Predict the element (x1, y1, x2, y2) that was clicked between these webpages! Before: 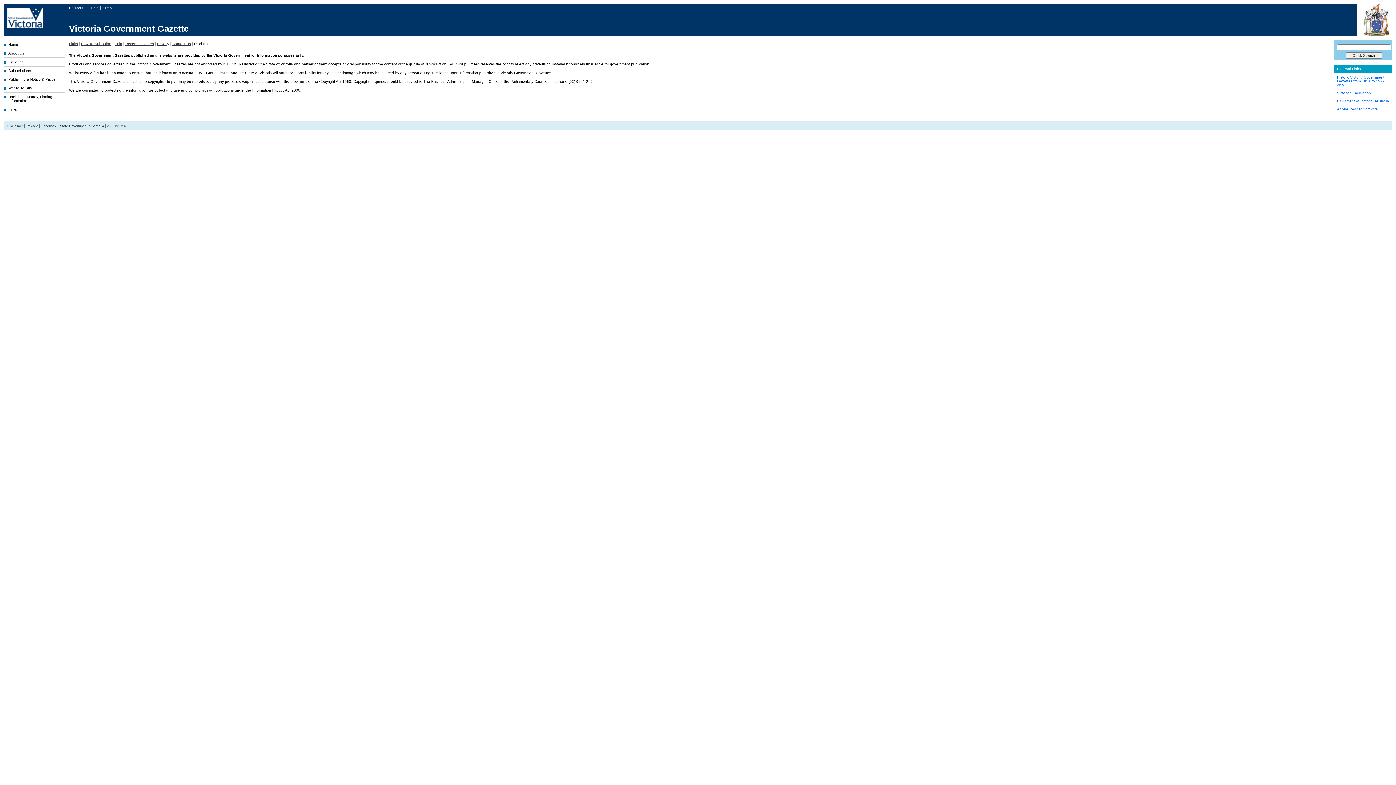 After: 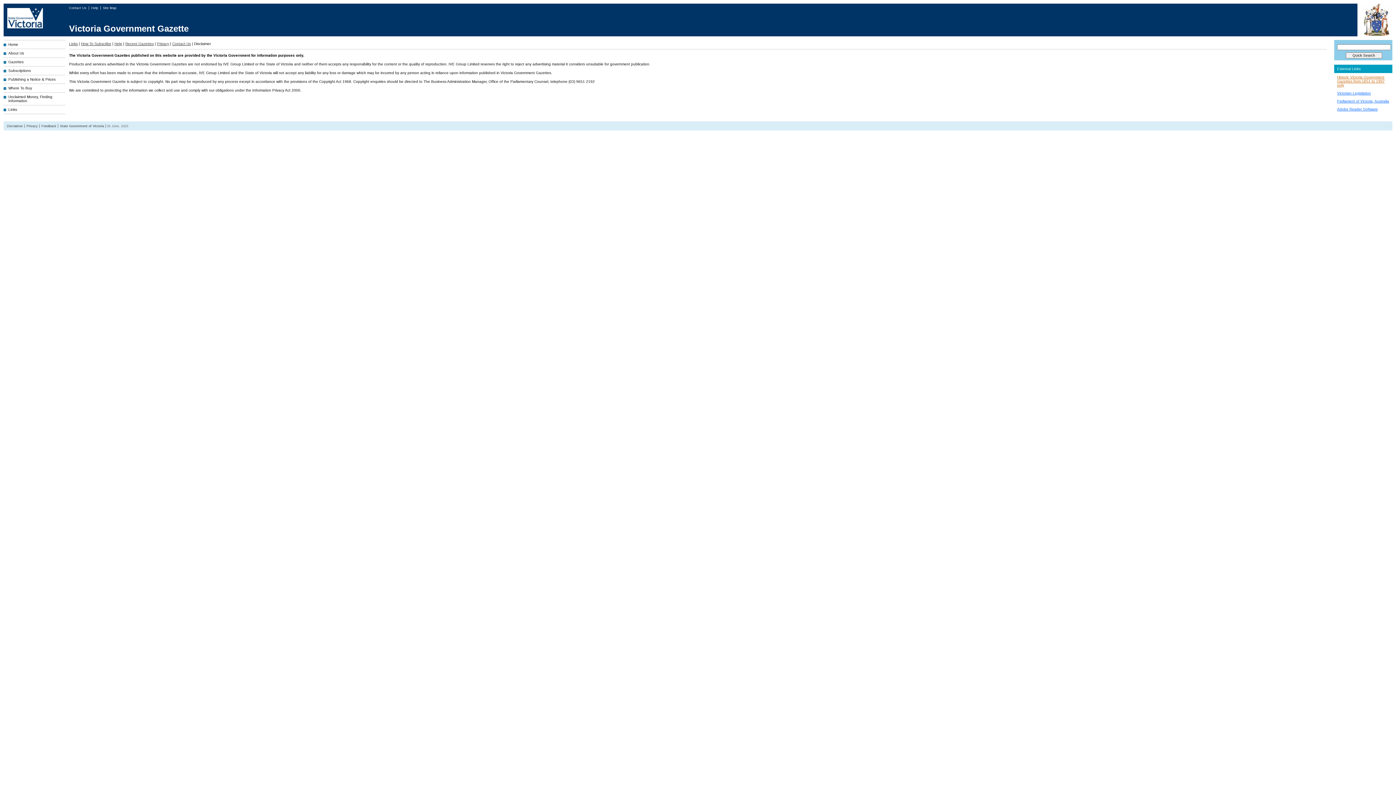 Action: bbox: (1337, 75, 1385, 87) label: Historic Victoria Government Gazettes from 1851 to 1997 only